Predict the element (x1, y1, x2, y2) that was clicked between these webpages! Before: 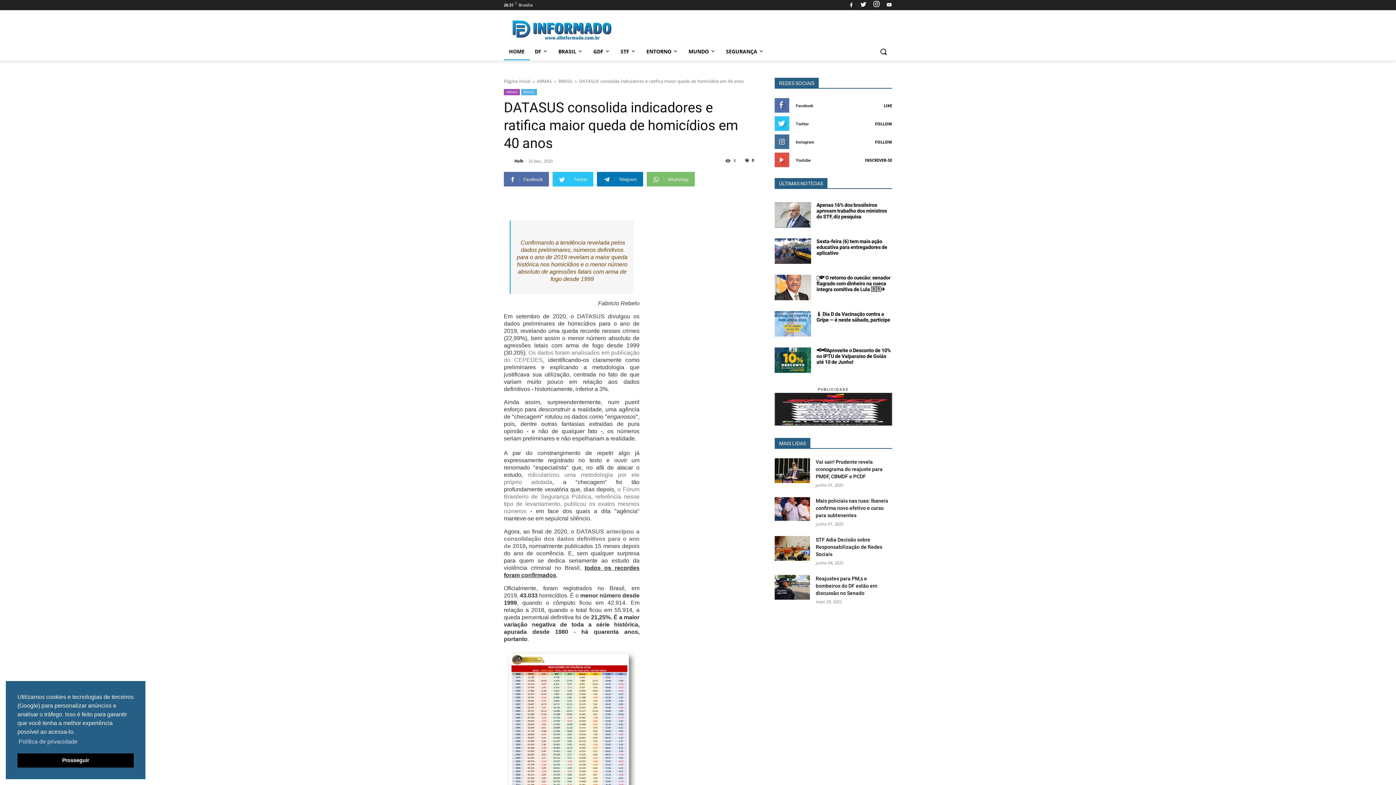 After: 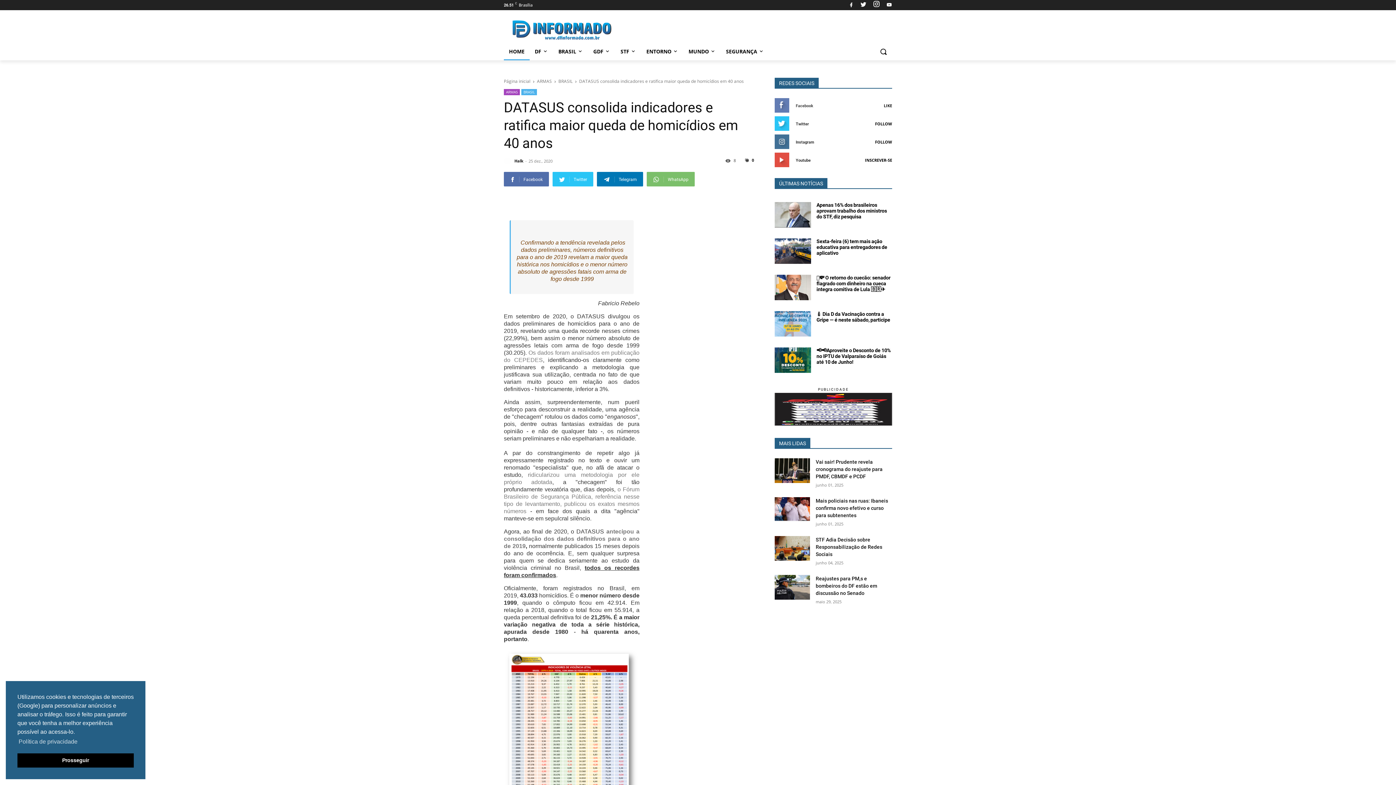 Action: bbox: (884, 102, 892, 108) label: LIKE